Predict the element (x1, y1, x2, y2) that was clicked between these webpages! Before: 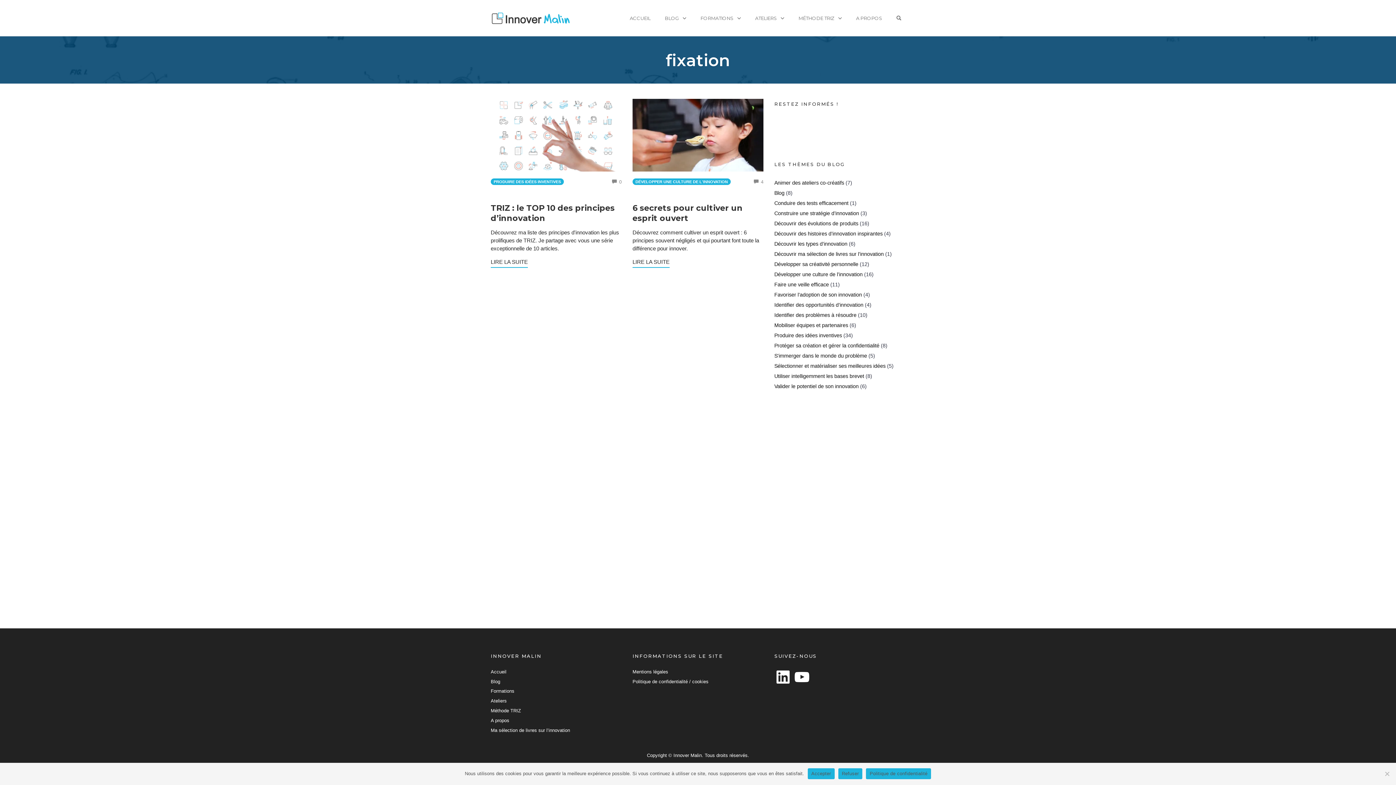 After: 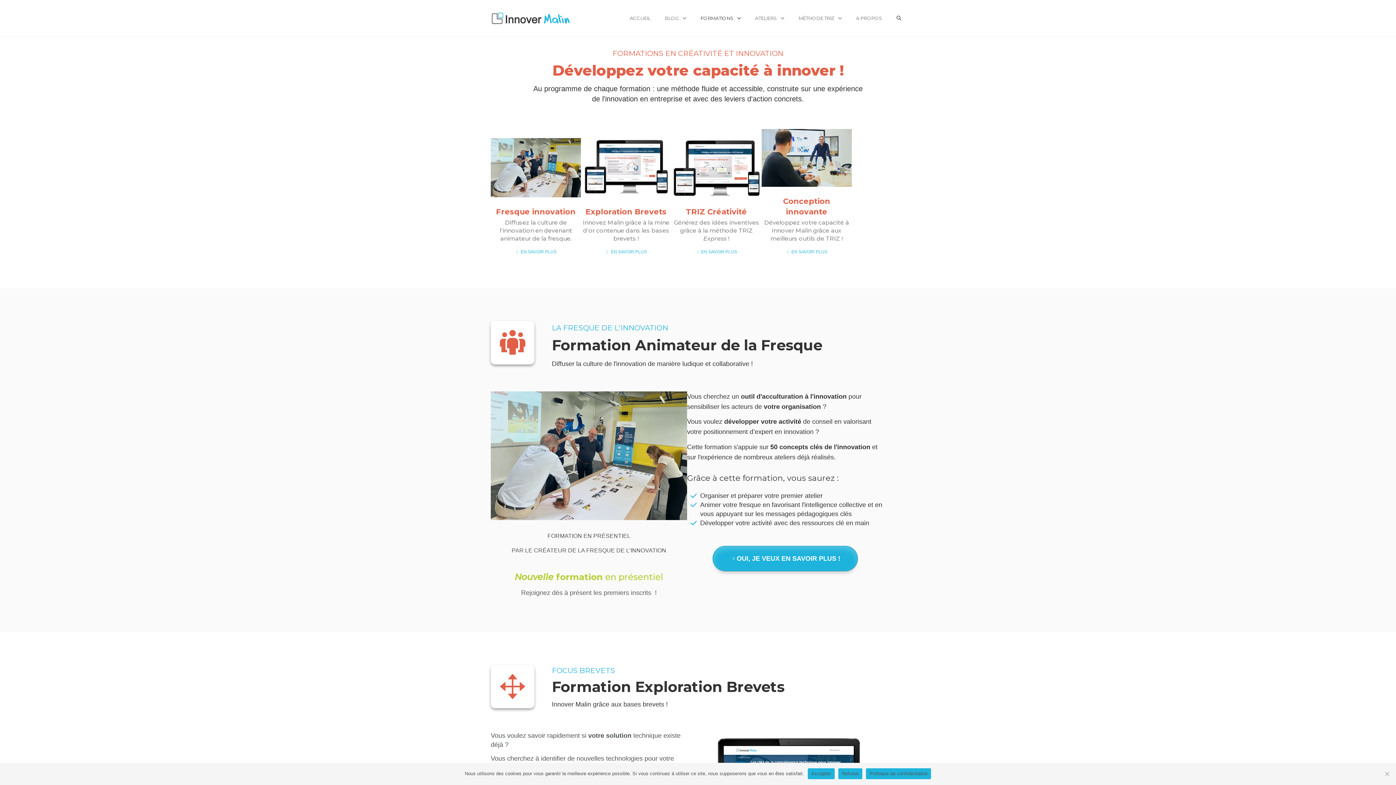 Action: bbox: (490, 688, 514, 694) label: Formations